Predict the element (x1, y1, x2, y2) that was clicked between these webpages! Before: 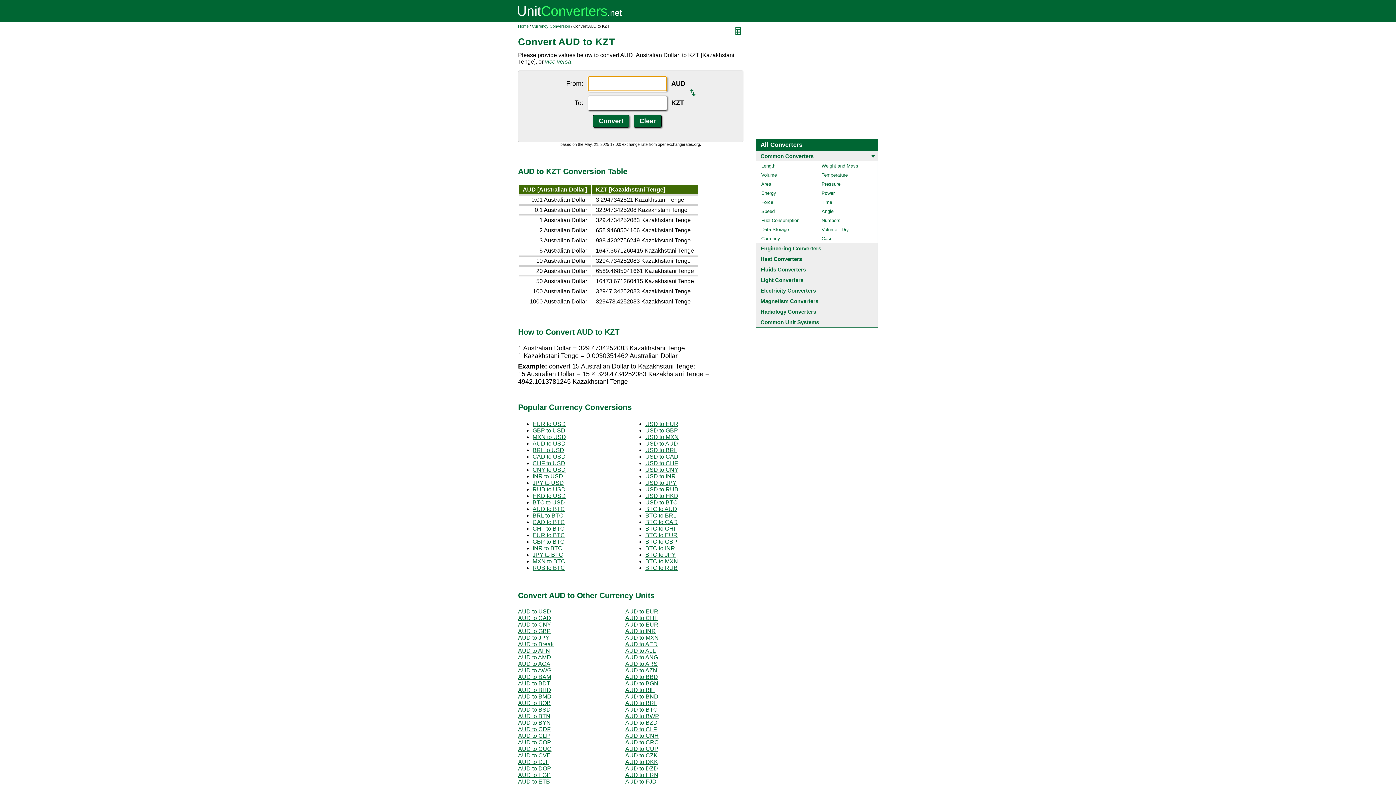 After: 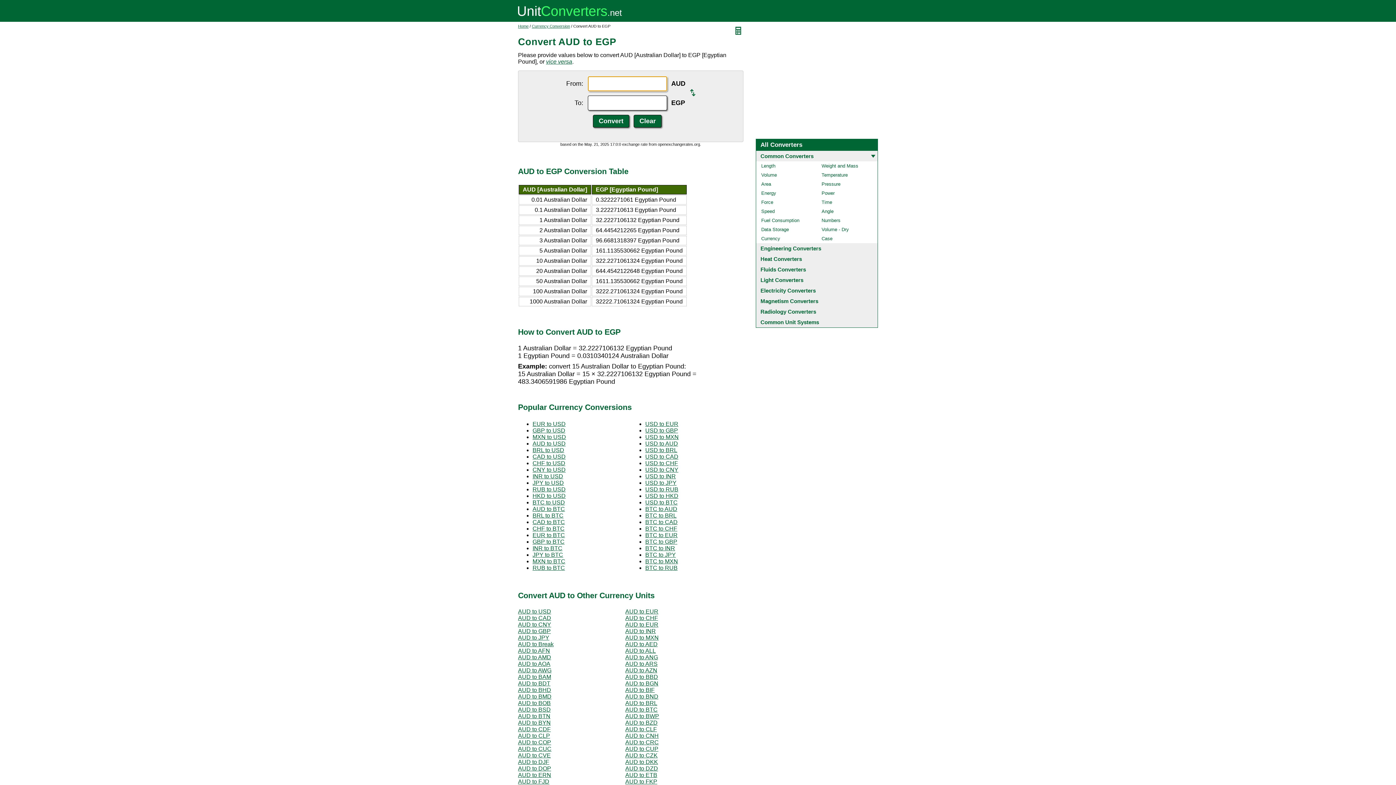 Action: label: AUD to EGP bbox: (518, 772, 550, 778)